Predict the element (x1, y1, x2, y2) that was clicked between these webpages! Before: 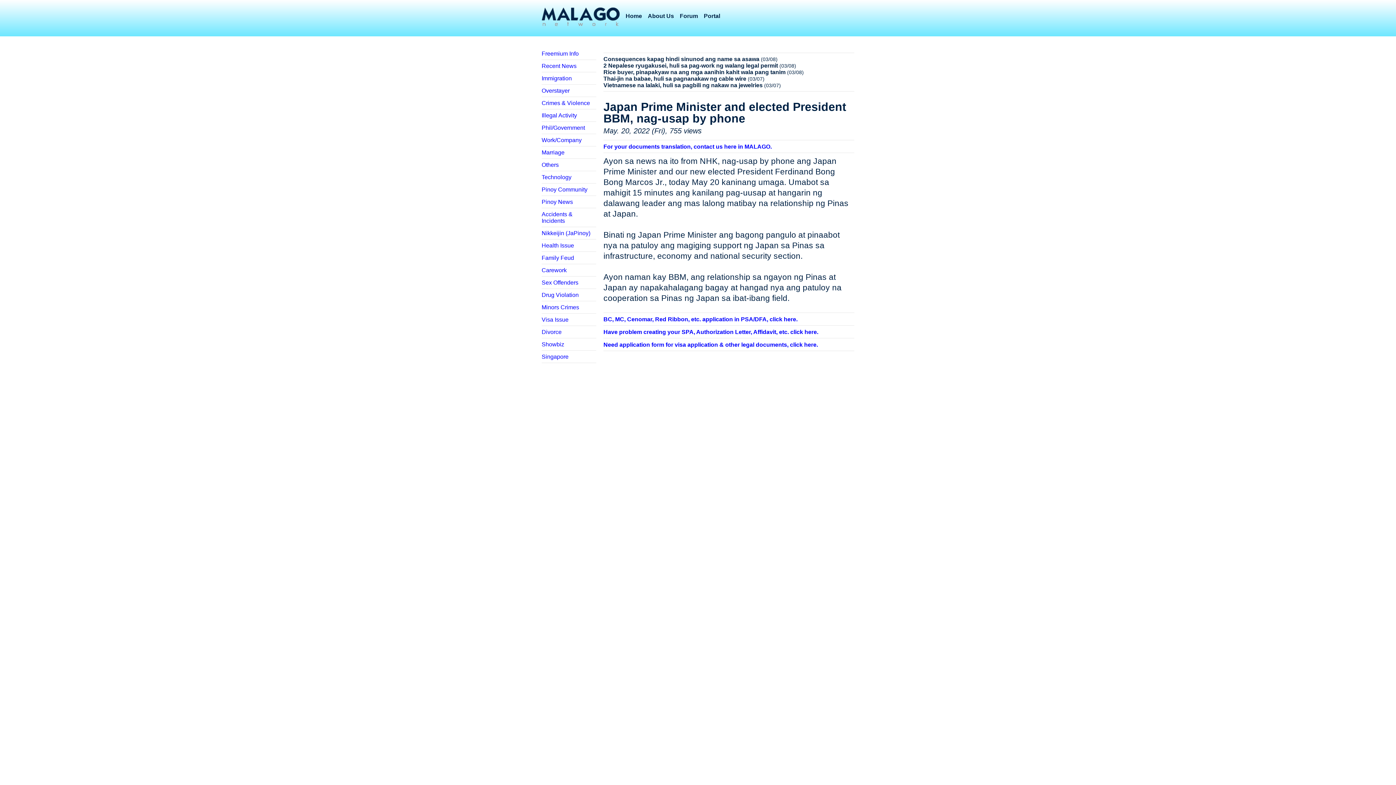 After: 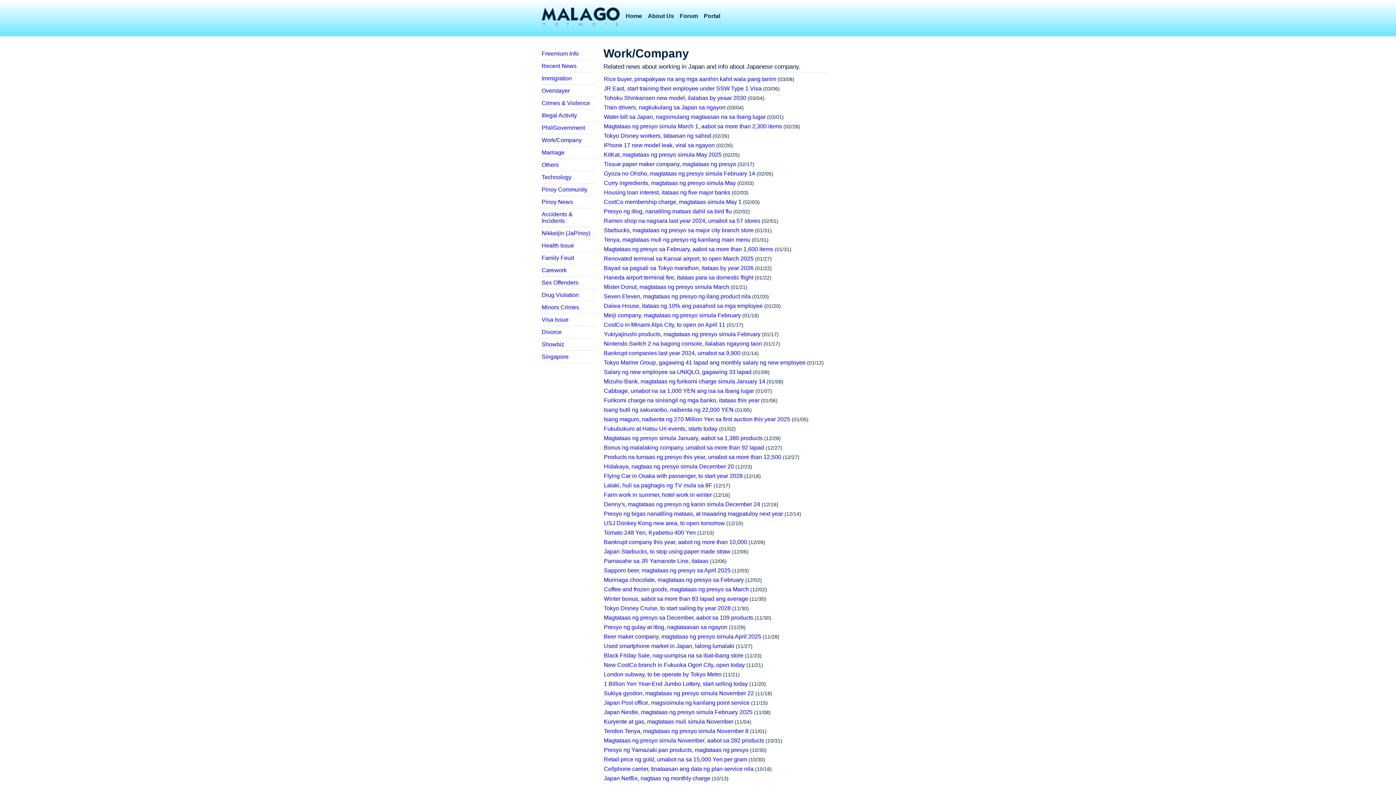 Action: bbox: (541, 137, 581, 143) label: Work/Company